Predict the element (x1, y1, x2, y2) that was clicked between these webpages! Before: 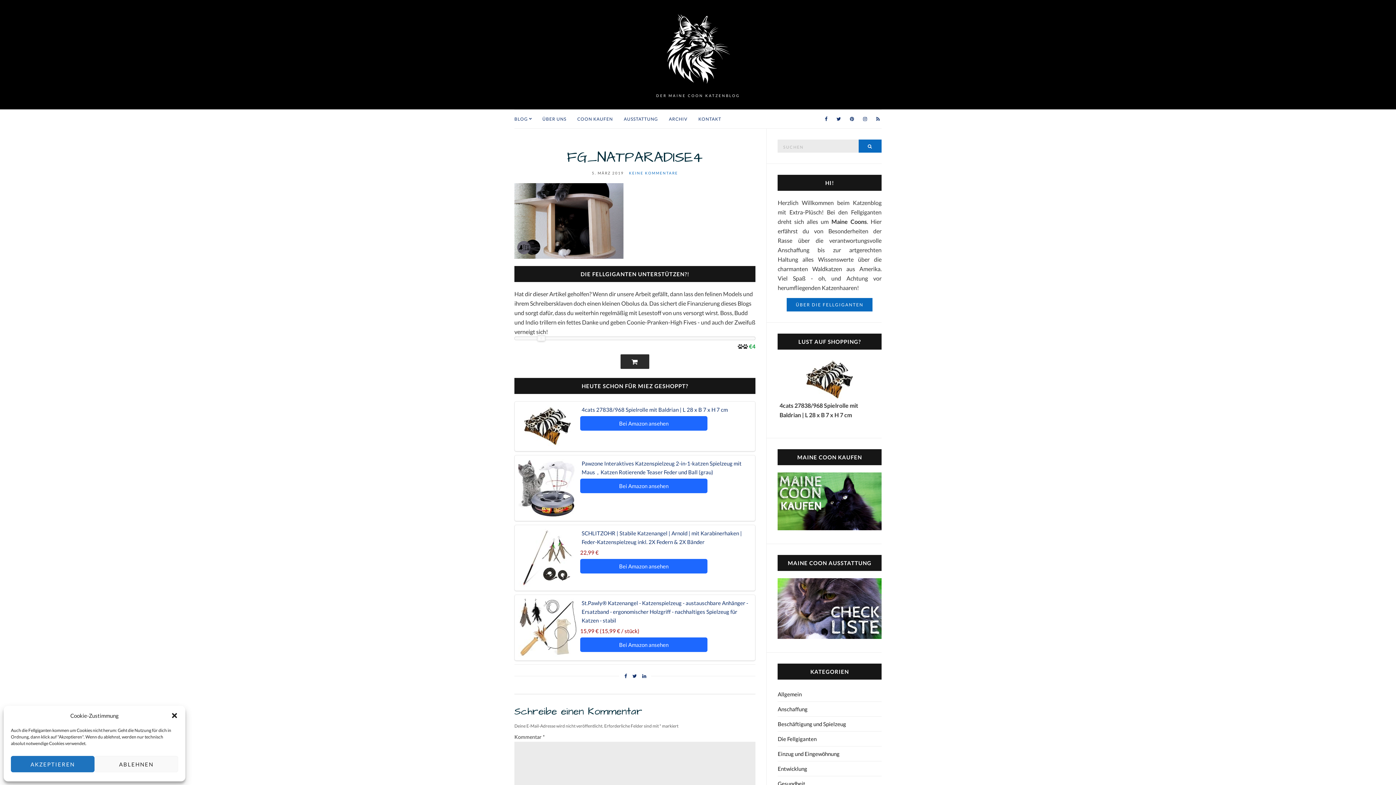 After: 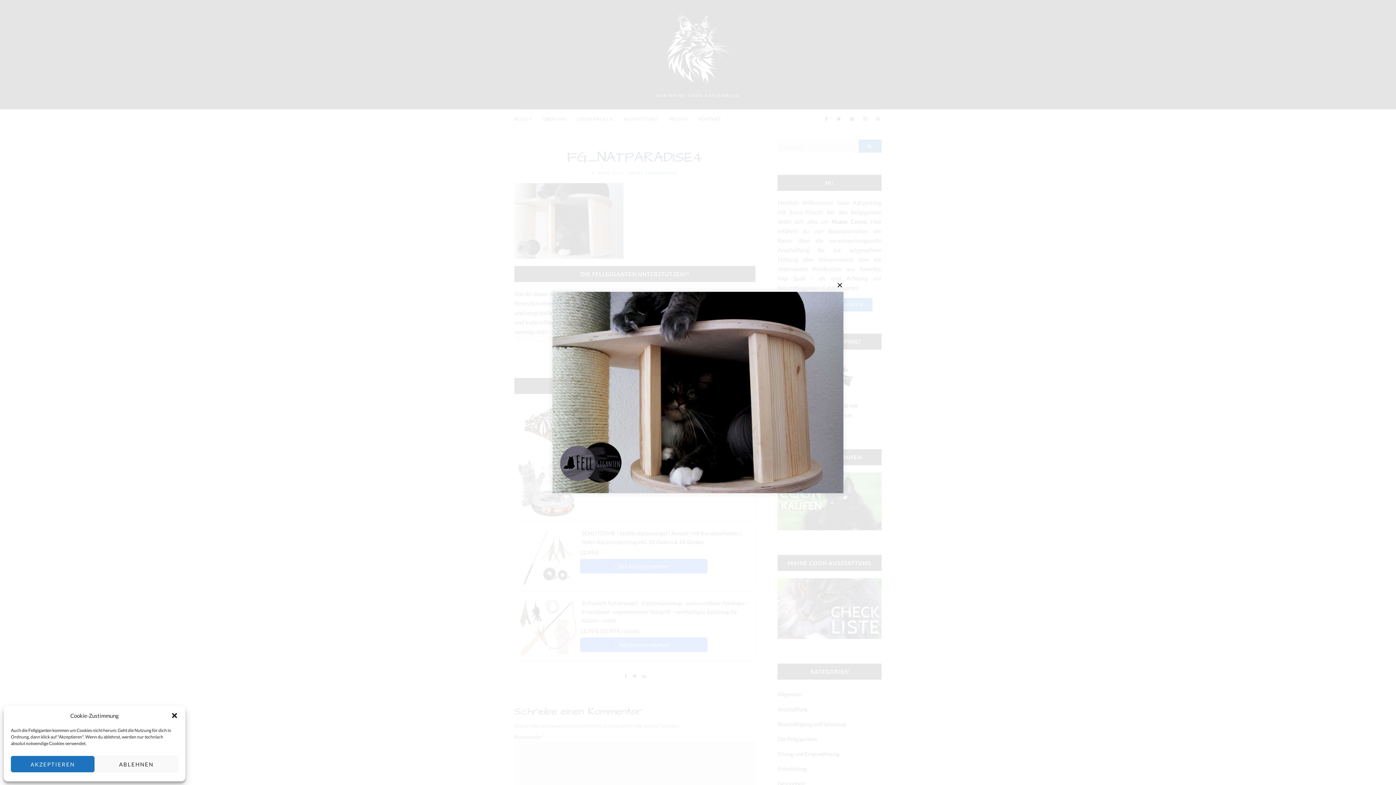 Action: bbox: (514, 216, 623, 224)